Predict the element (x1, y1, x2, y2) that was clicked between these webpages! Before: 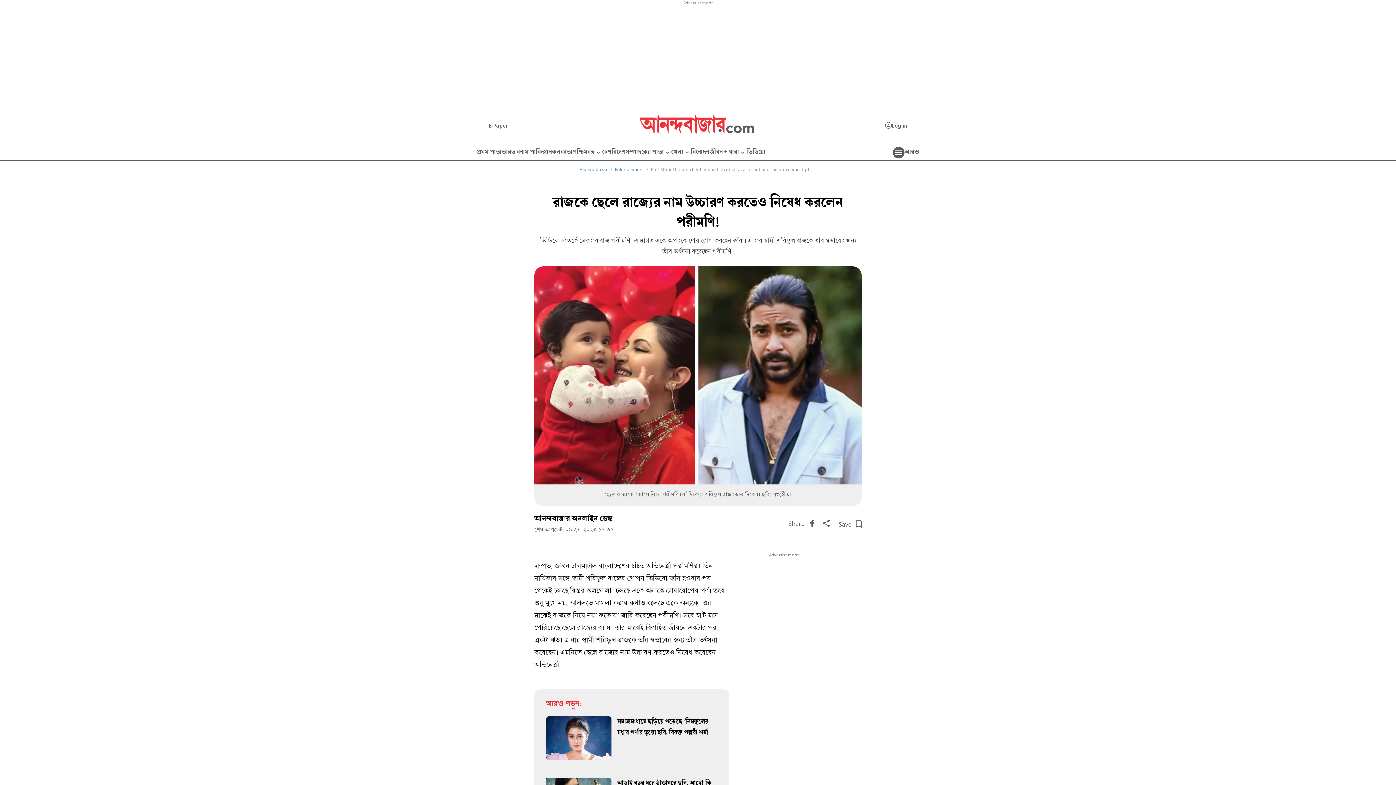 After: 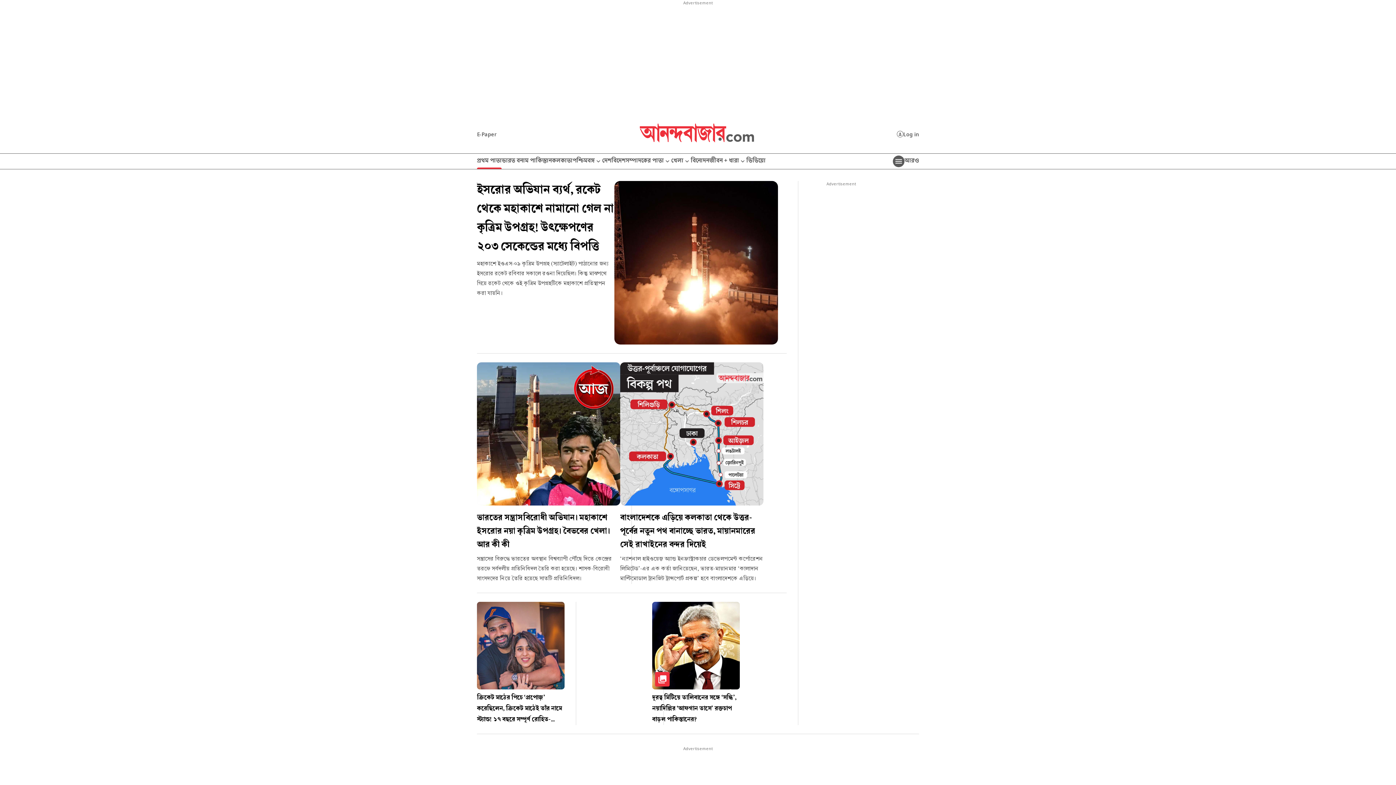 Action: bbox: (639, 114, 754, 136)